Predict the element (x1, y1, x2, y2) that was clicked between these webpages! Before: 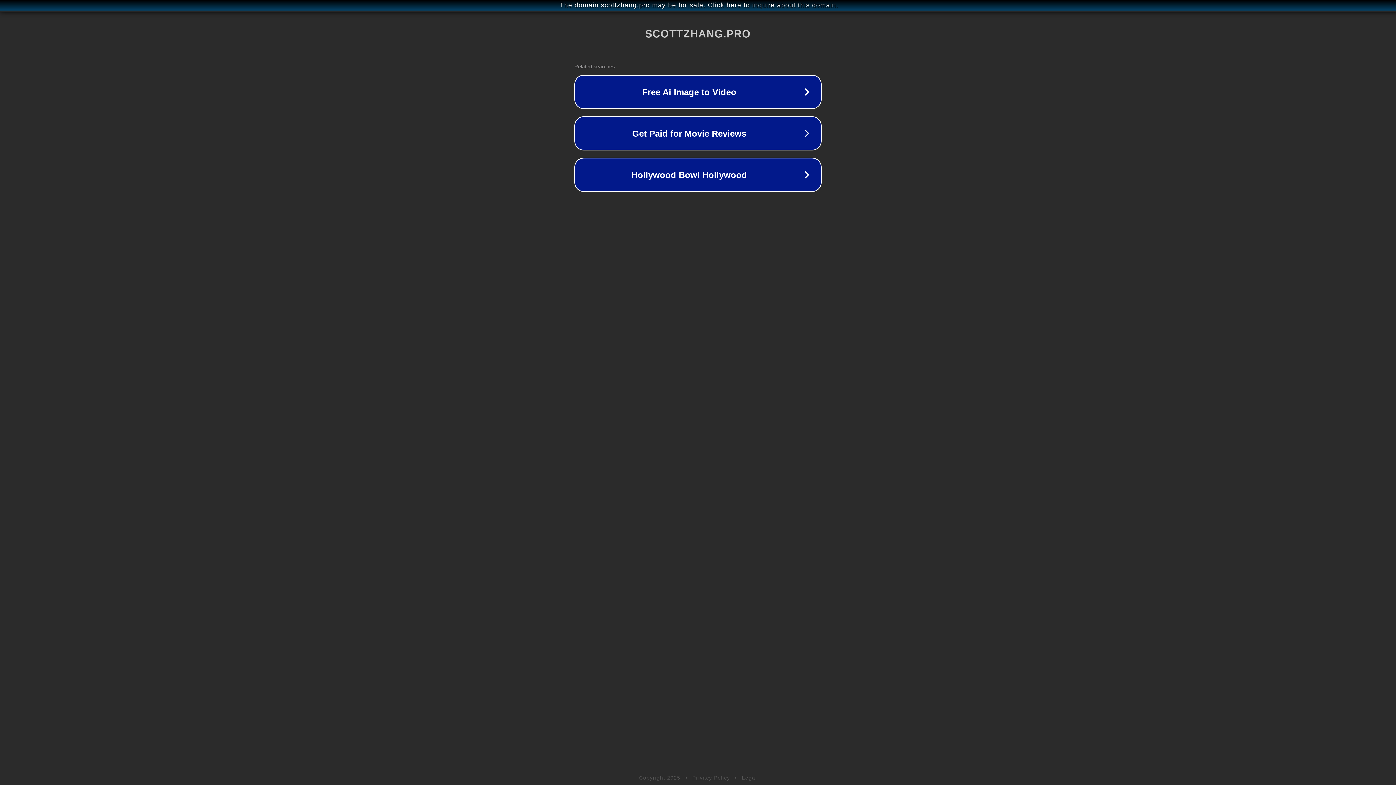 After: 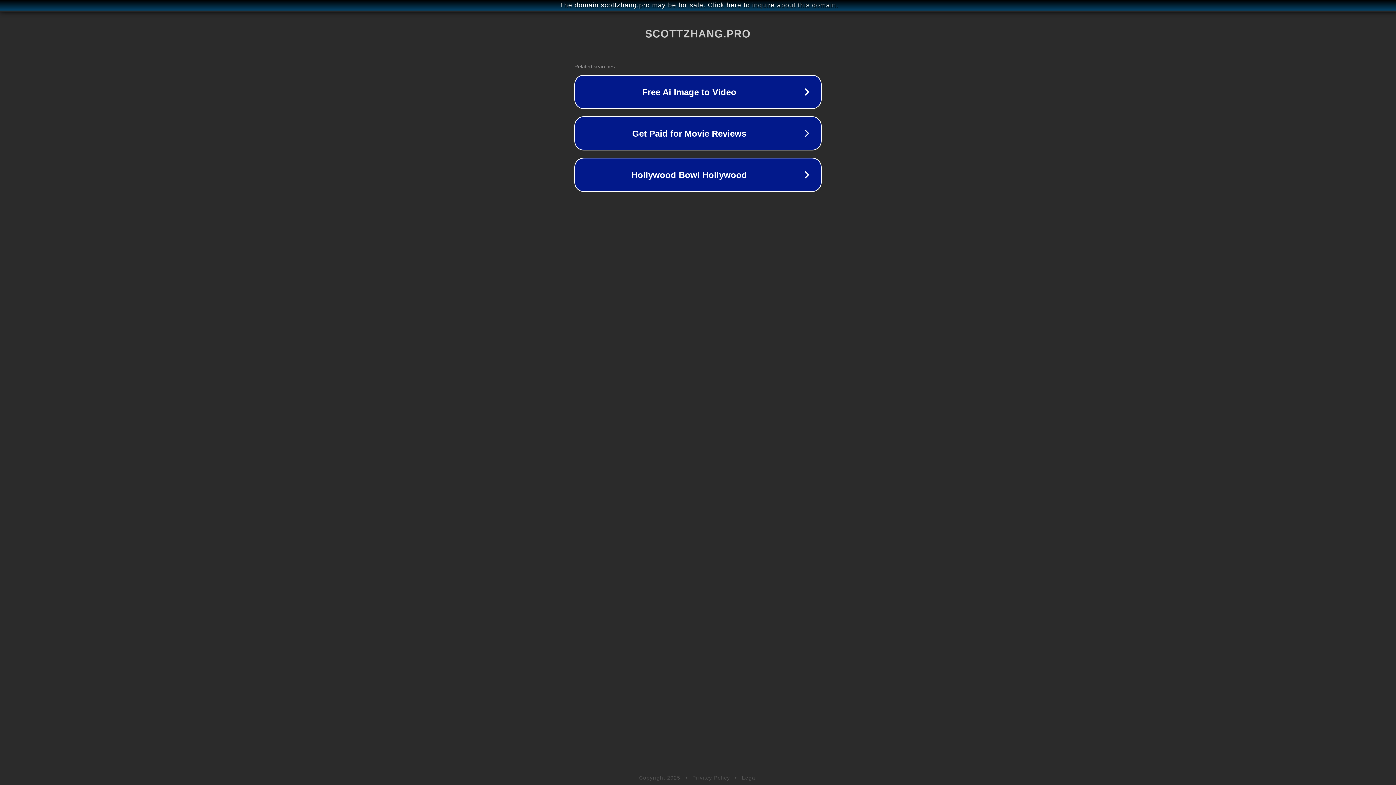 Action: bbox: (742, 775, 757, 781) label: Legal